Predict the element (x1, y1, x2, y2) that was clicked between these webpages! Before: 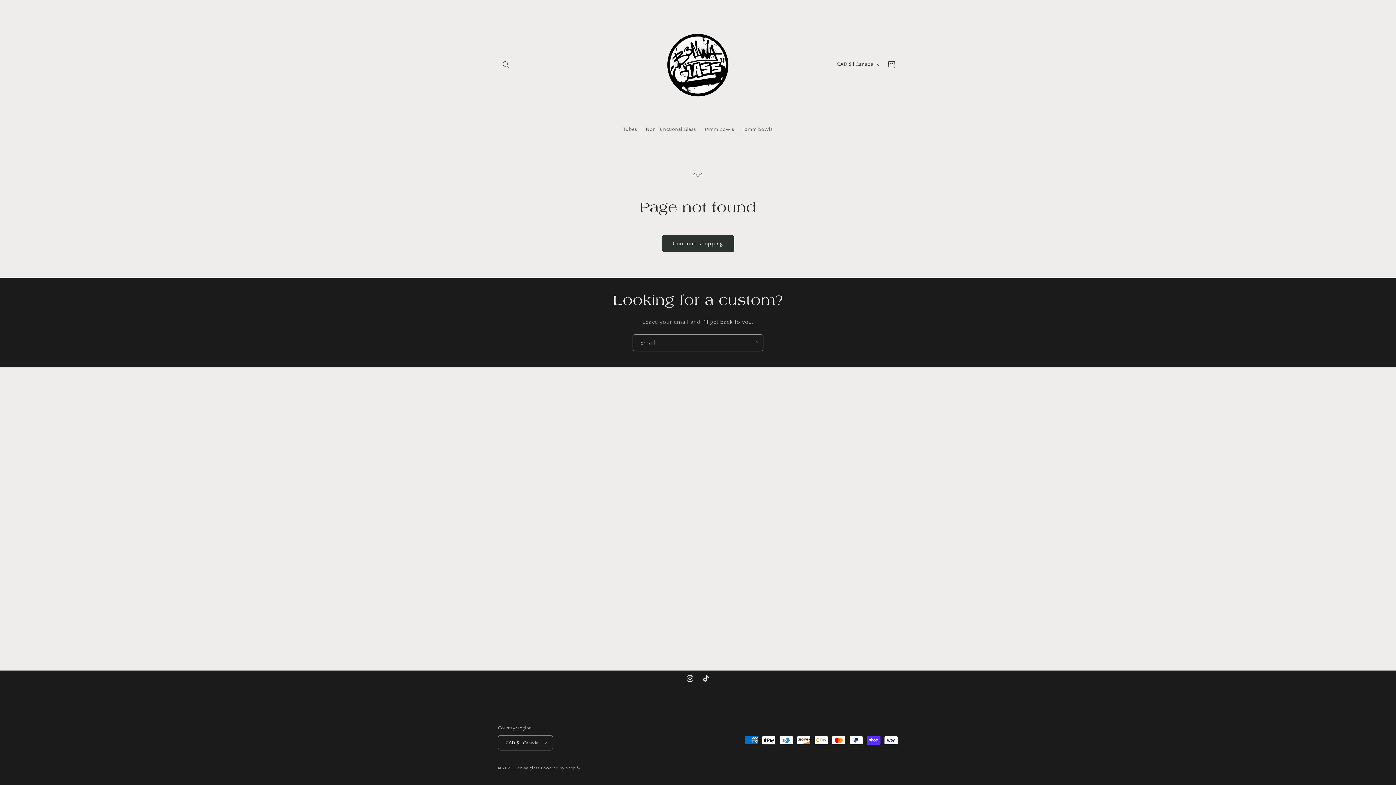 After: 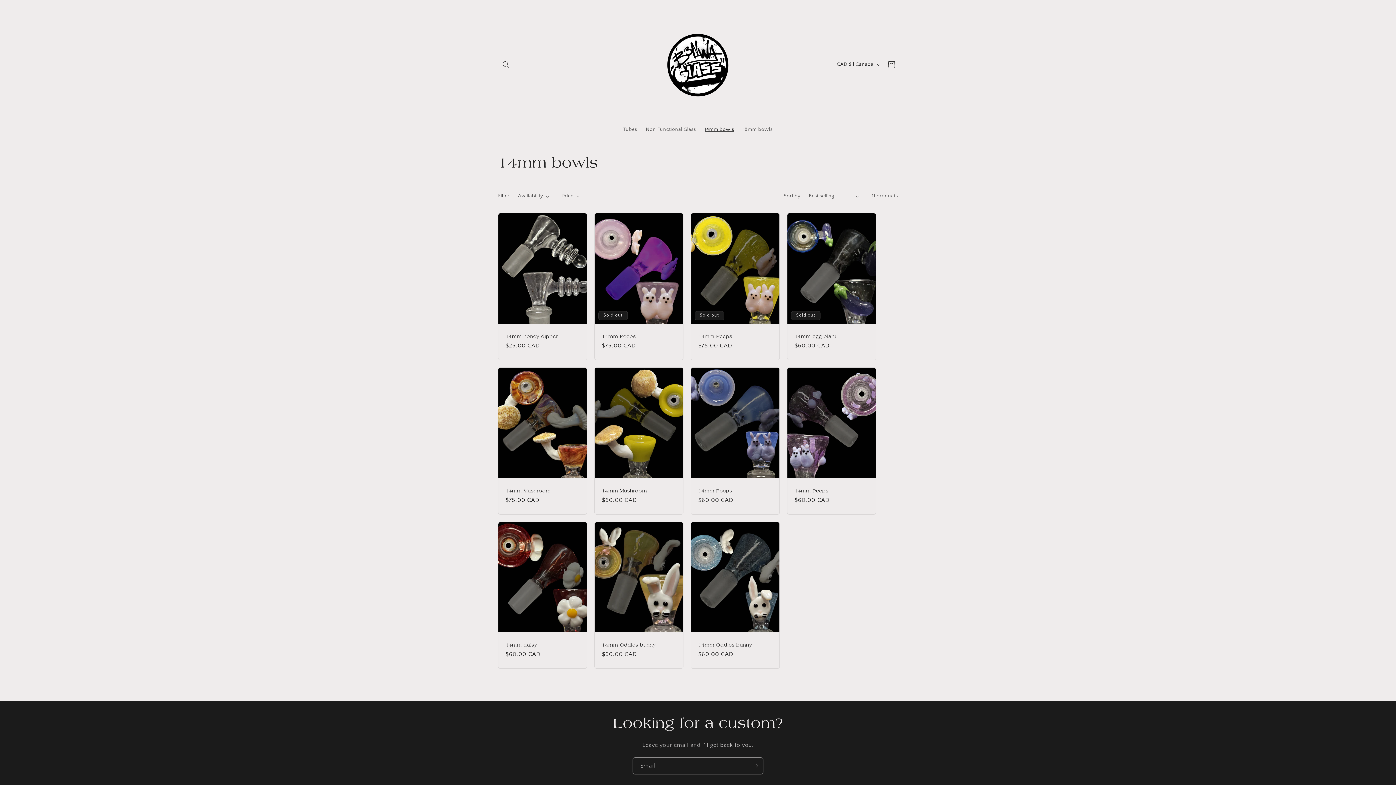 Action: bbox: (700, 121, 738, 137) label: 14mm bowls